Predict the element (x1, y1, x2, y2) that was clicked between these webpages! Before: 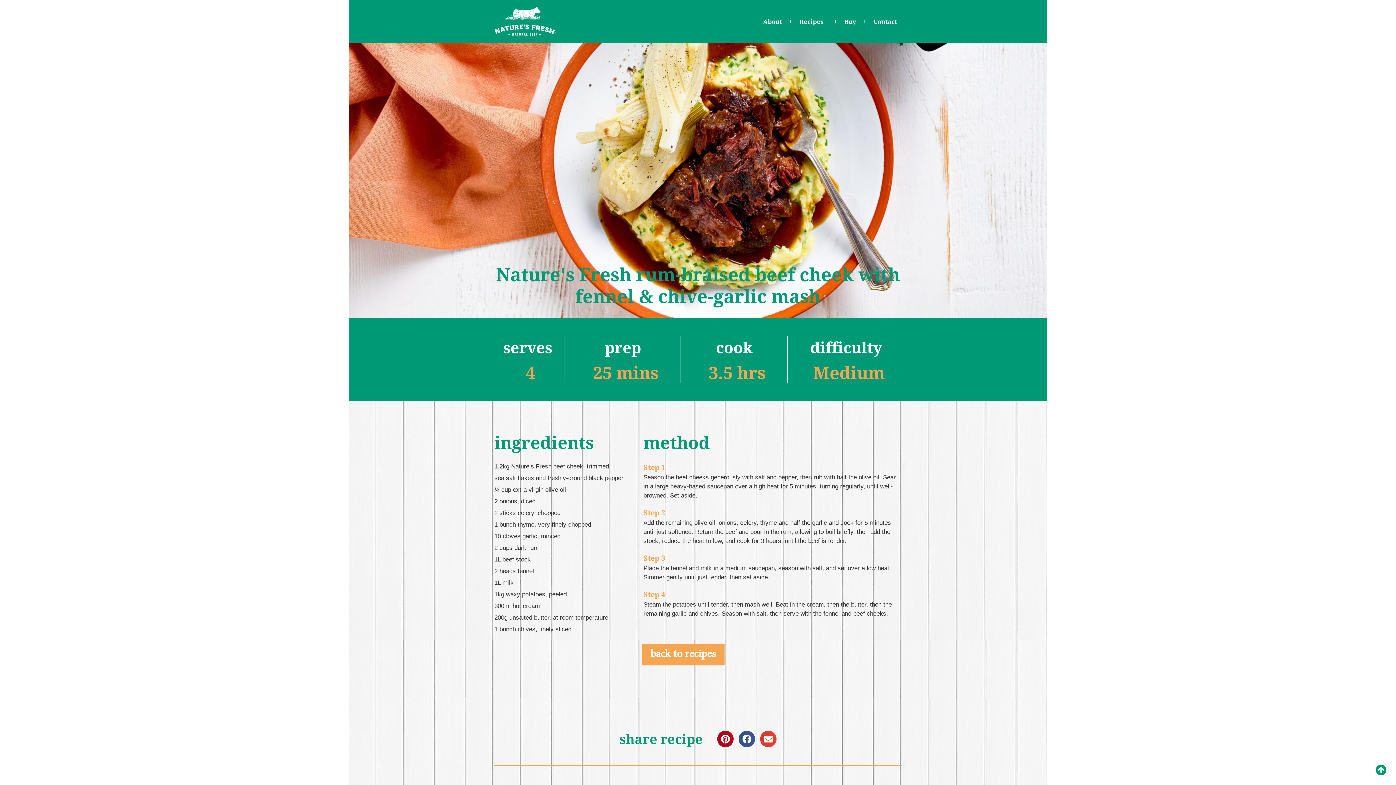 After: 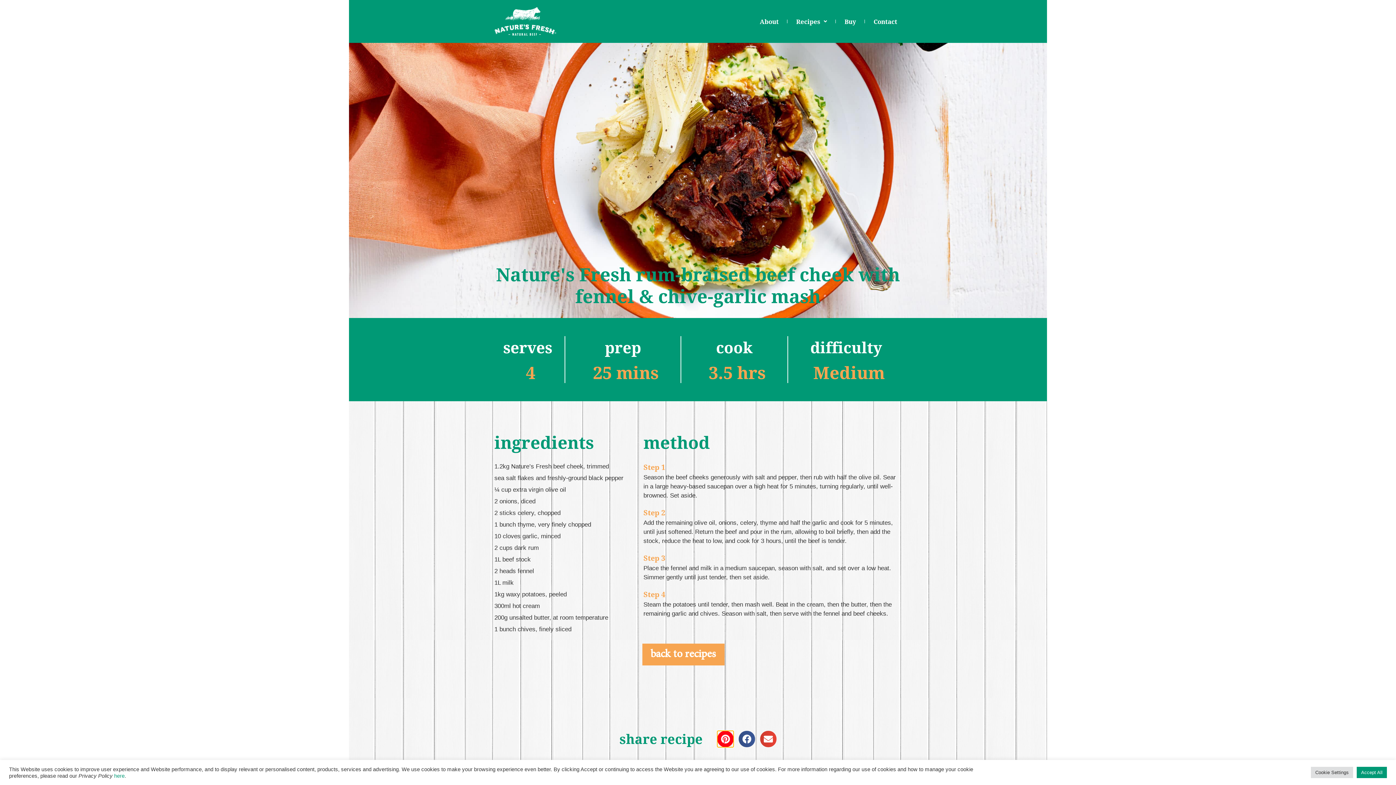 Action: bbox: (717, 731, 733, 747) label: Share on pinterest